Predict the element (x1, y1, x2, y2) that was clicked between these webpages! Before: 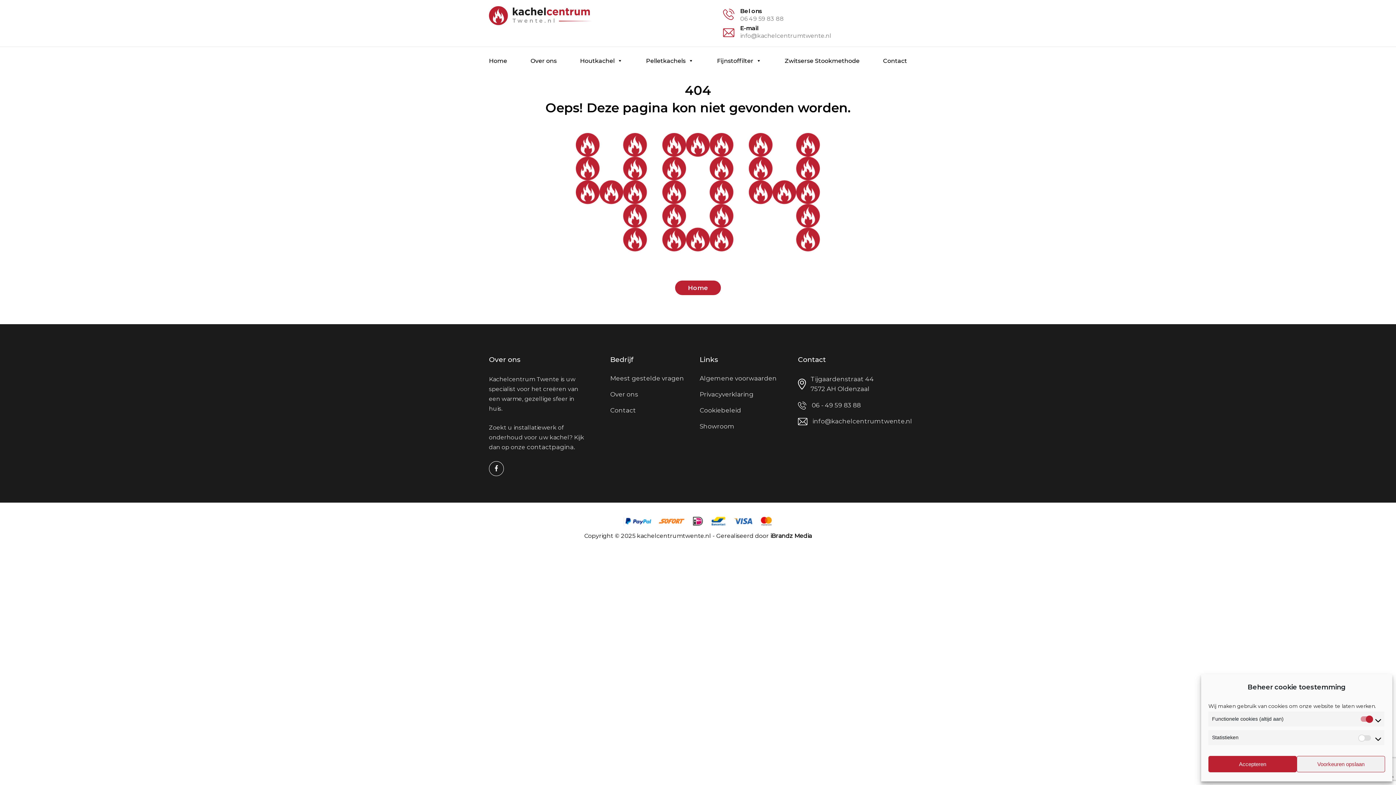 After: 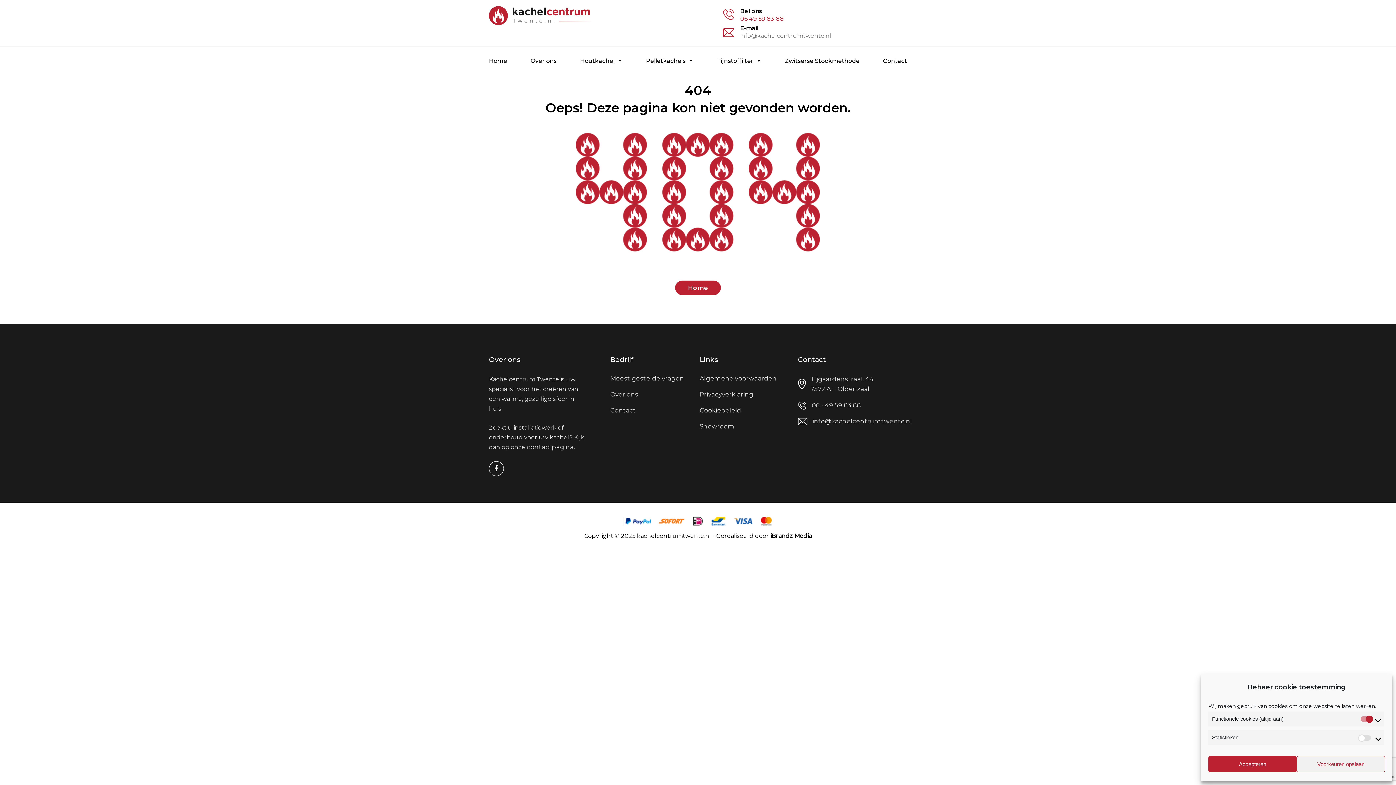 Action: label: 06 49 59 83 88 bbox: (740, 16, 784, 21)